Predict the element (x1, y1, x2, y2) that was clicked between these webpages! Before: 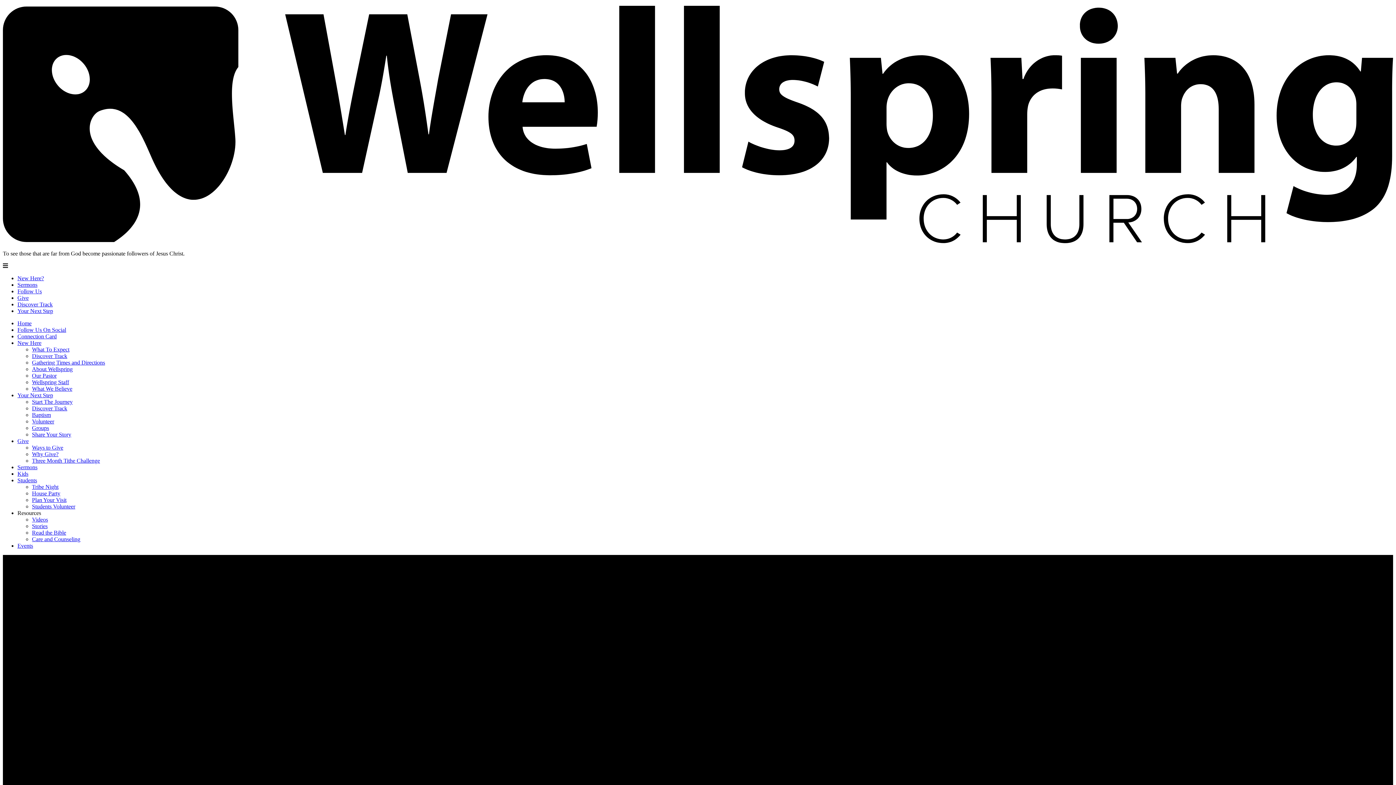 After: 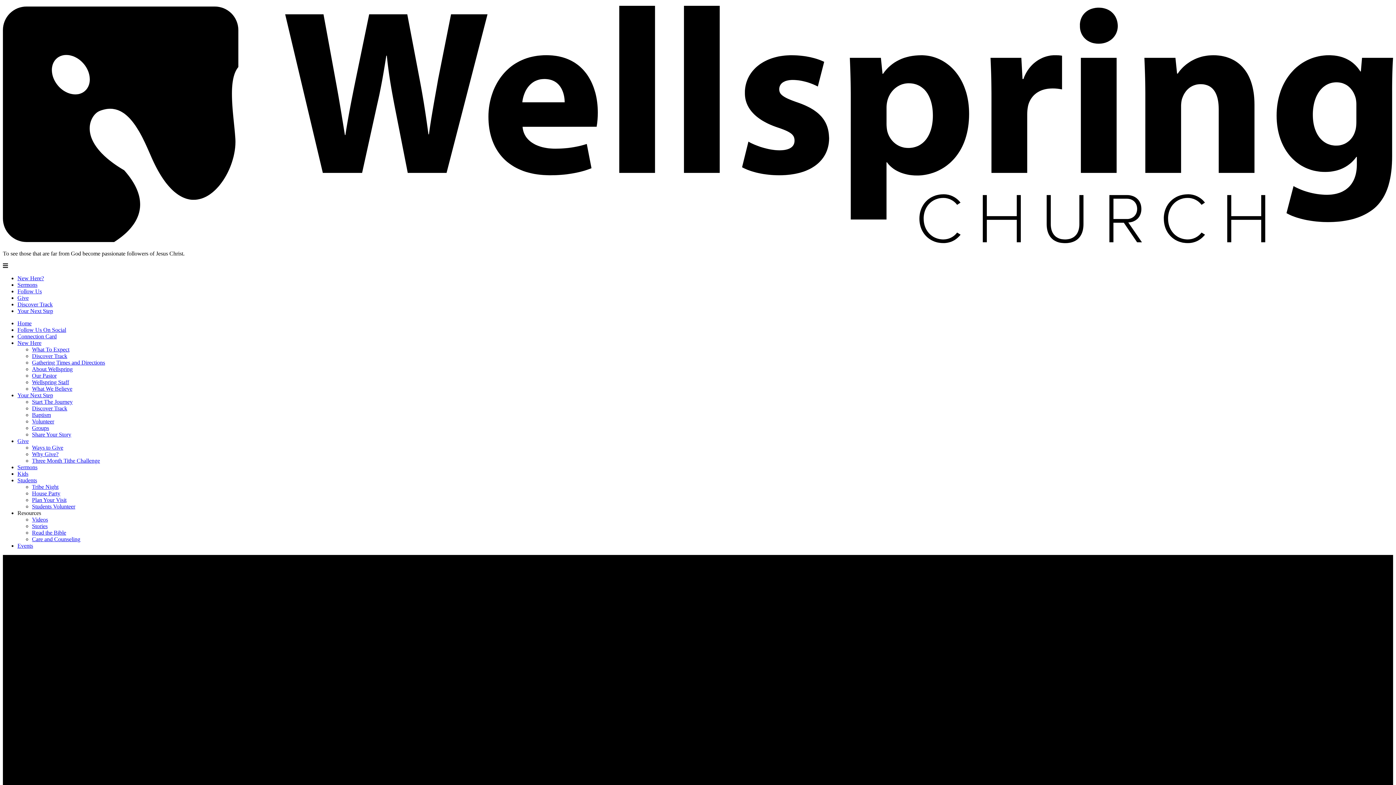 Action: label: Resources bbox: (17, 510, 41, 516)